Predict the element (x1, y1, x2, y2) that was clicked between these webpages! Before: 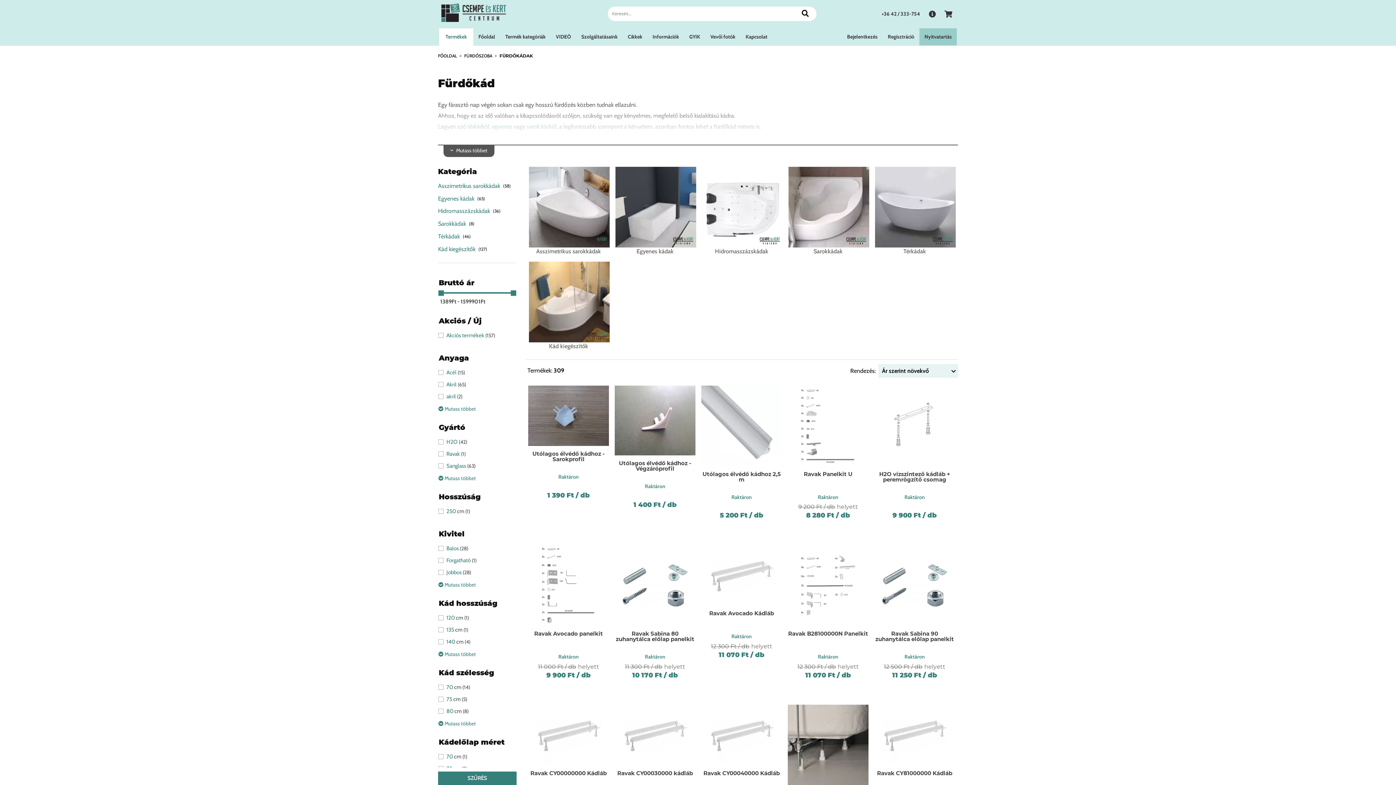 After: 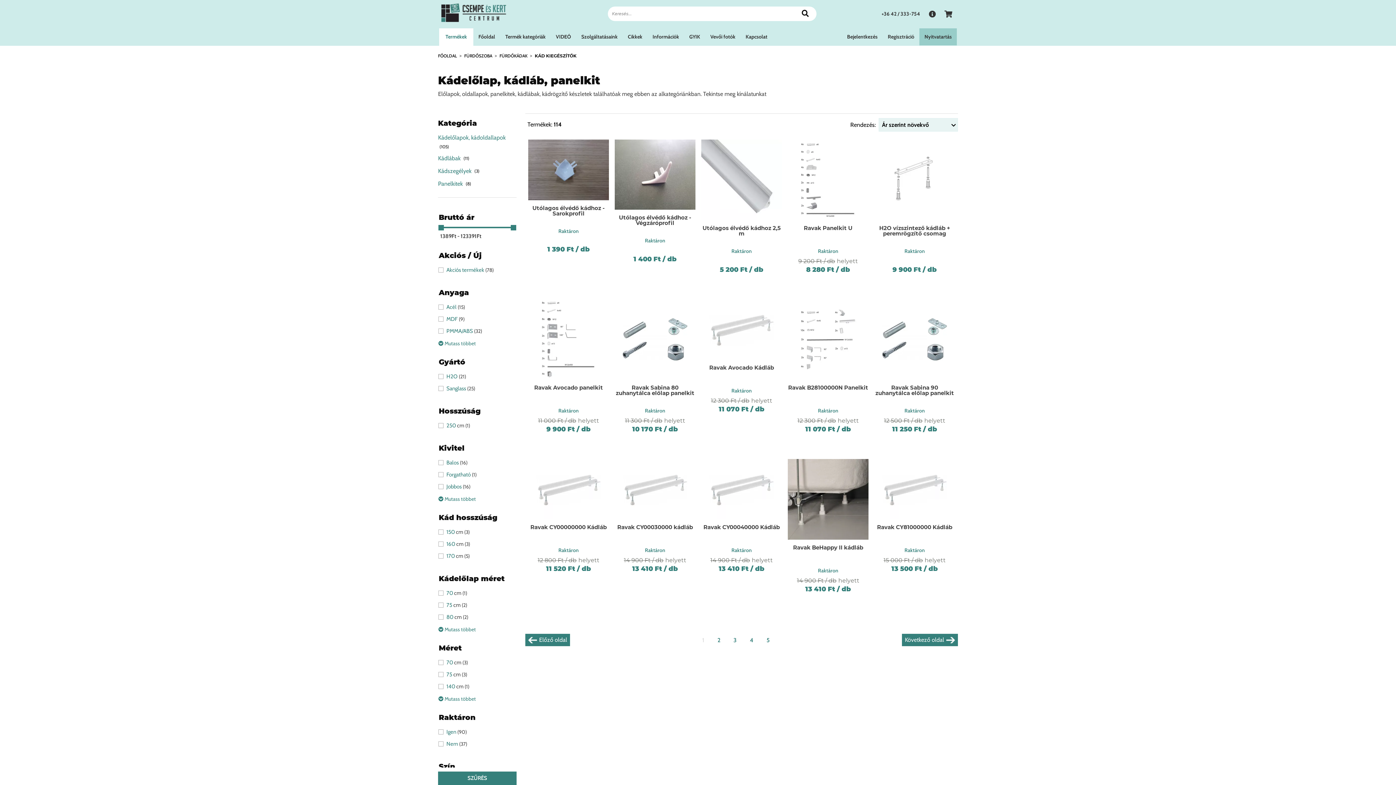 Action: bbox: (529, 261, 609, 342)